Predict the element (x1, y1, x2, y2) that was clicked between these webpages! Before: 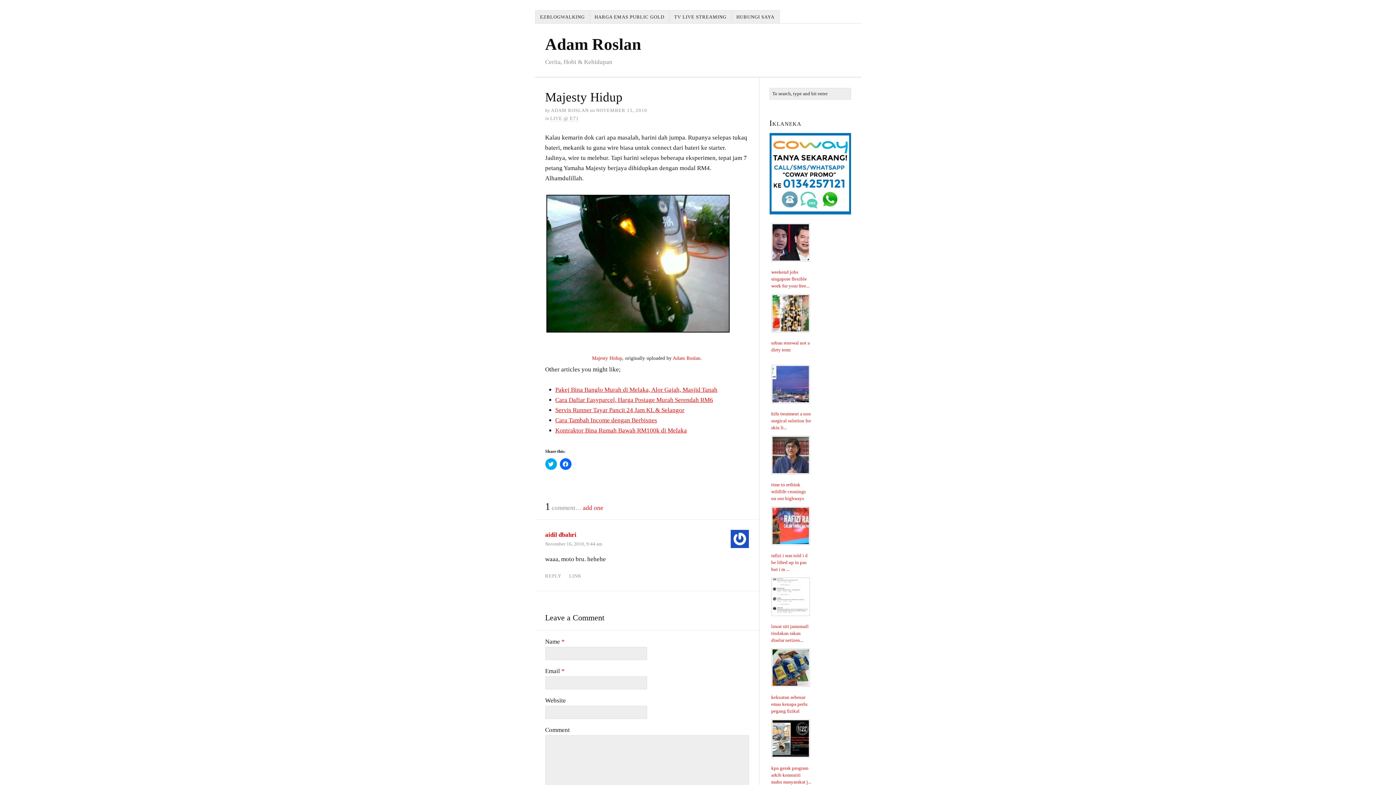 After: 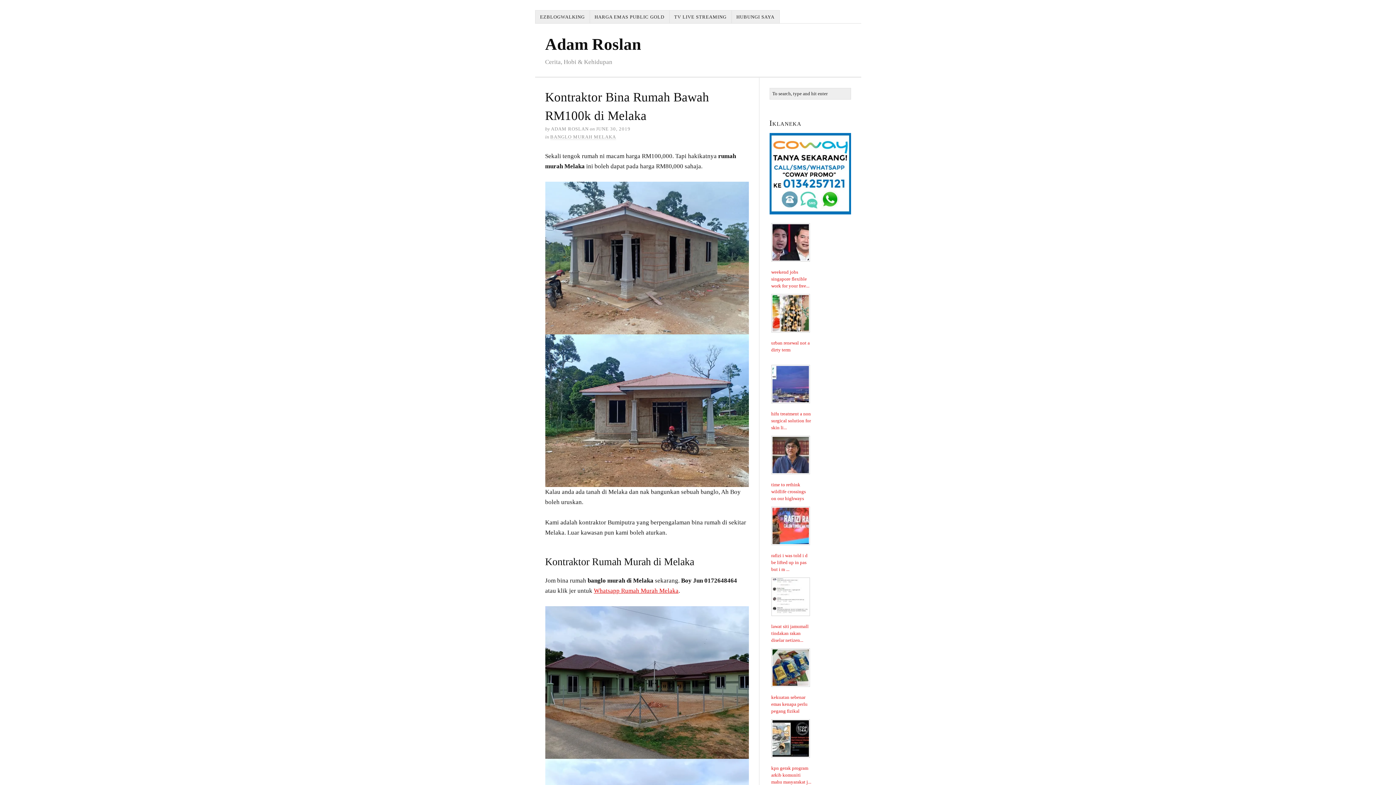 Action: label: Kontraktor Bina Rumah Bawah RM100k di Melaka bbox: (555, 427, 687, 434)